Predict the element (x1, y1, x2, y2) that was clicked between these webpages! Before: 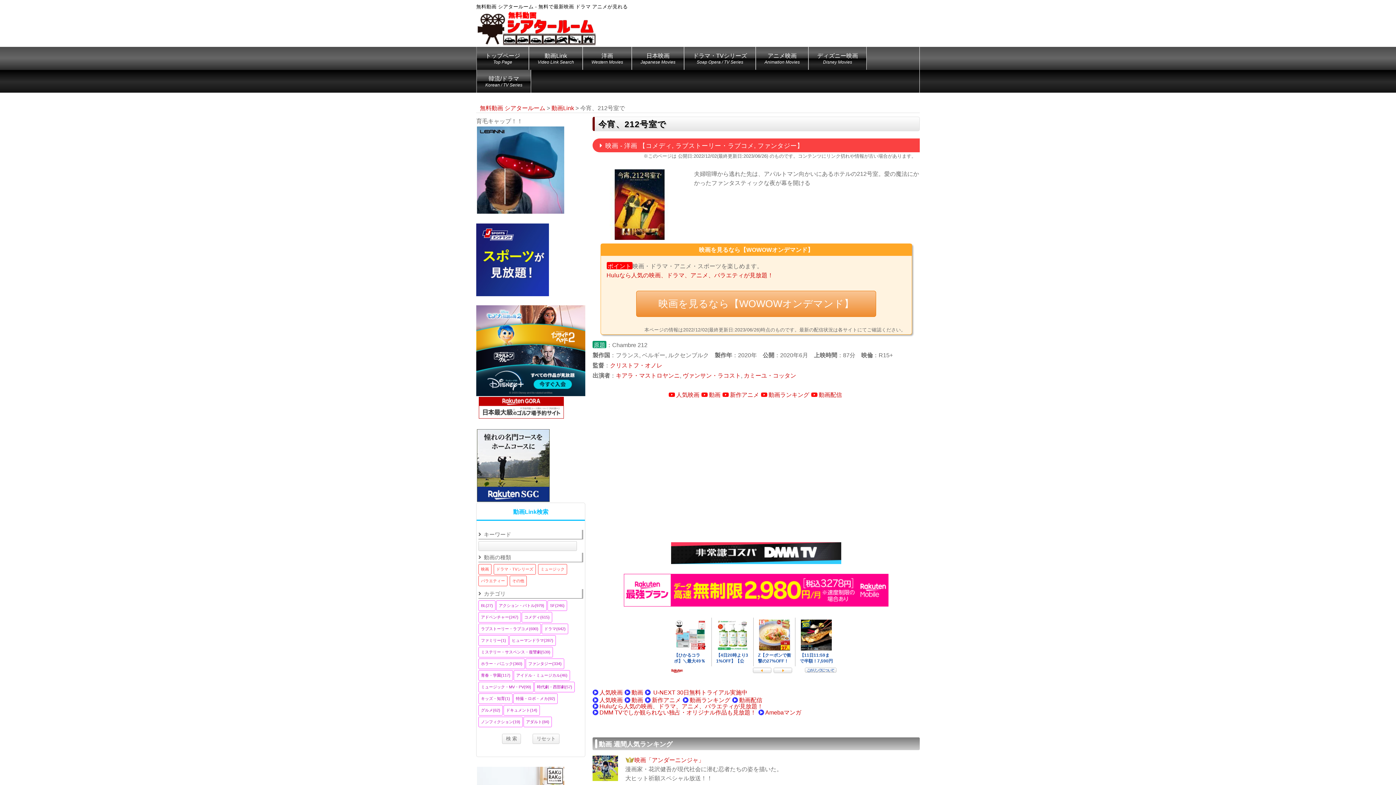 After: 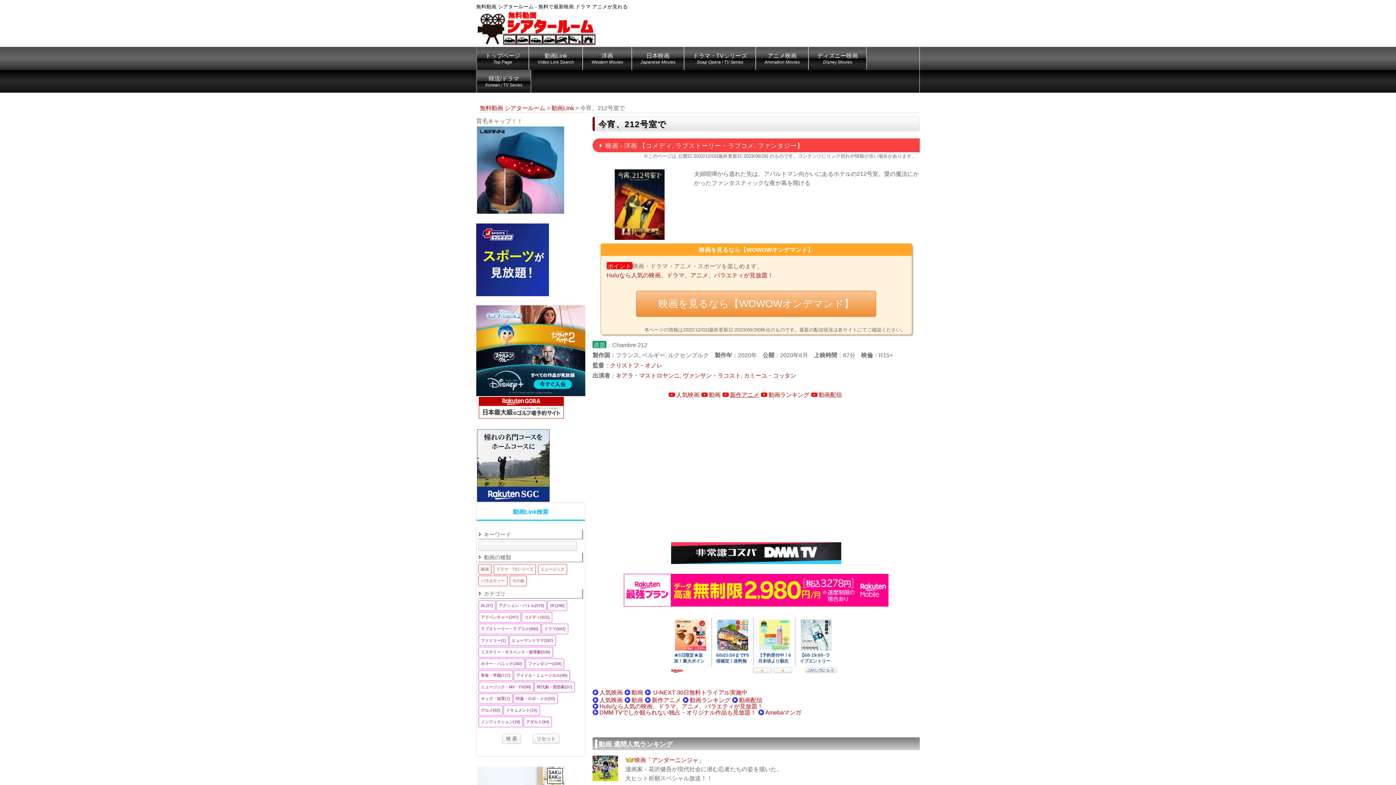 Action: bbox: (730, 392, 759, 398) label: 新作アニメ